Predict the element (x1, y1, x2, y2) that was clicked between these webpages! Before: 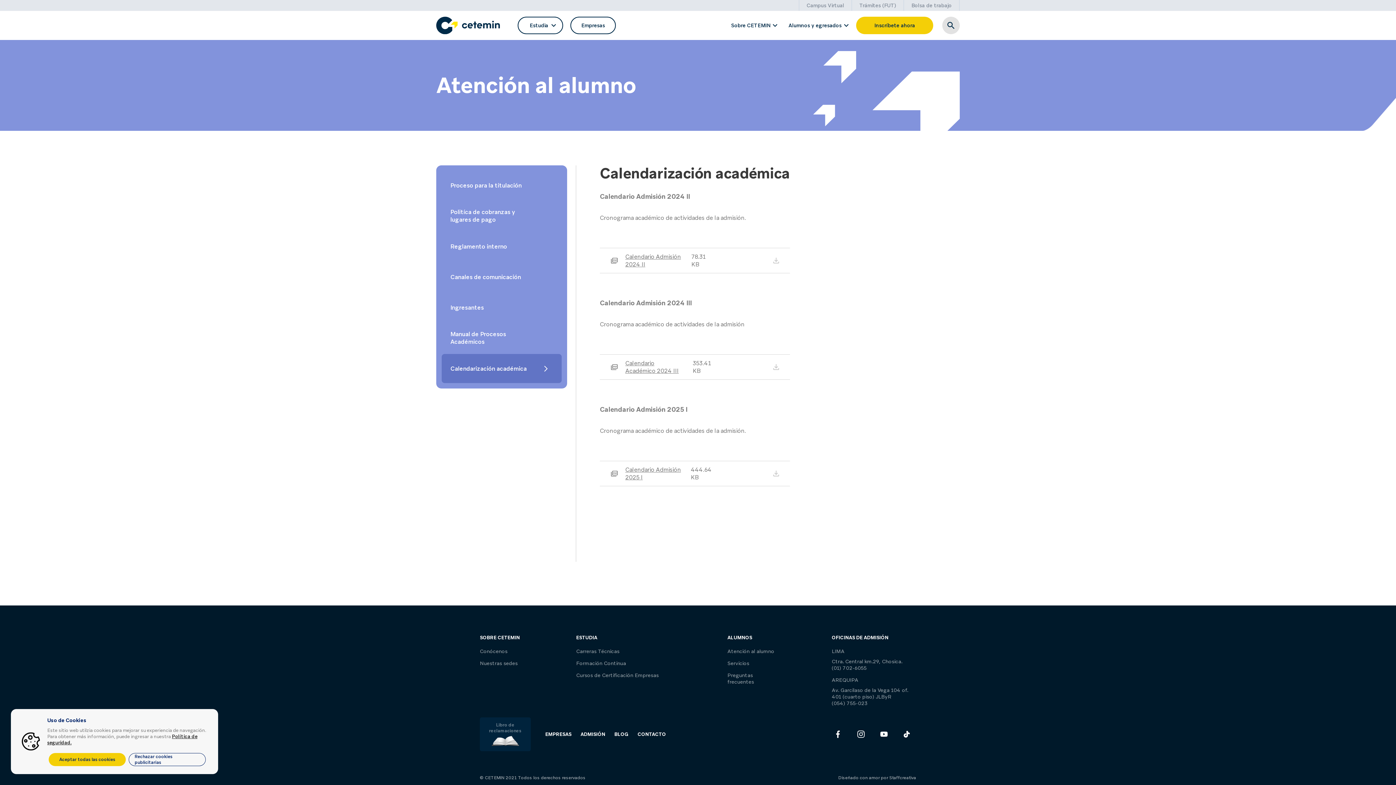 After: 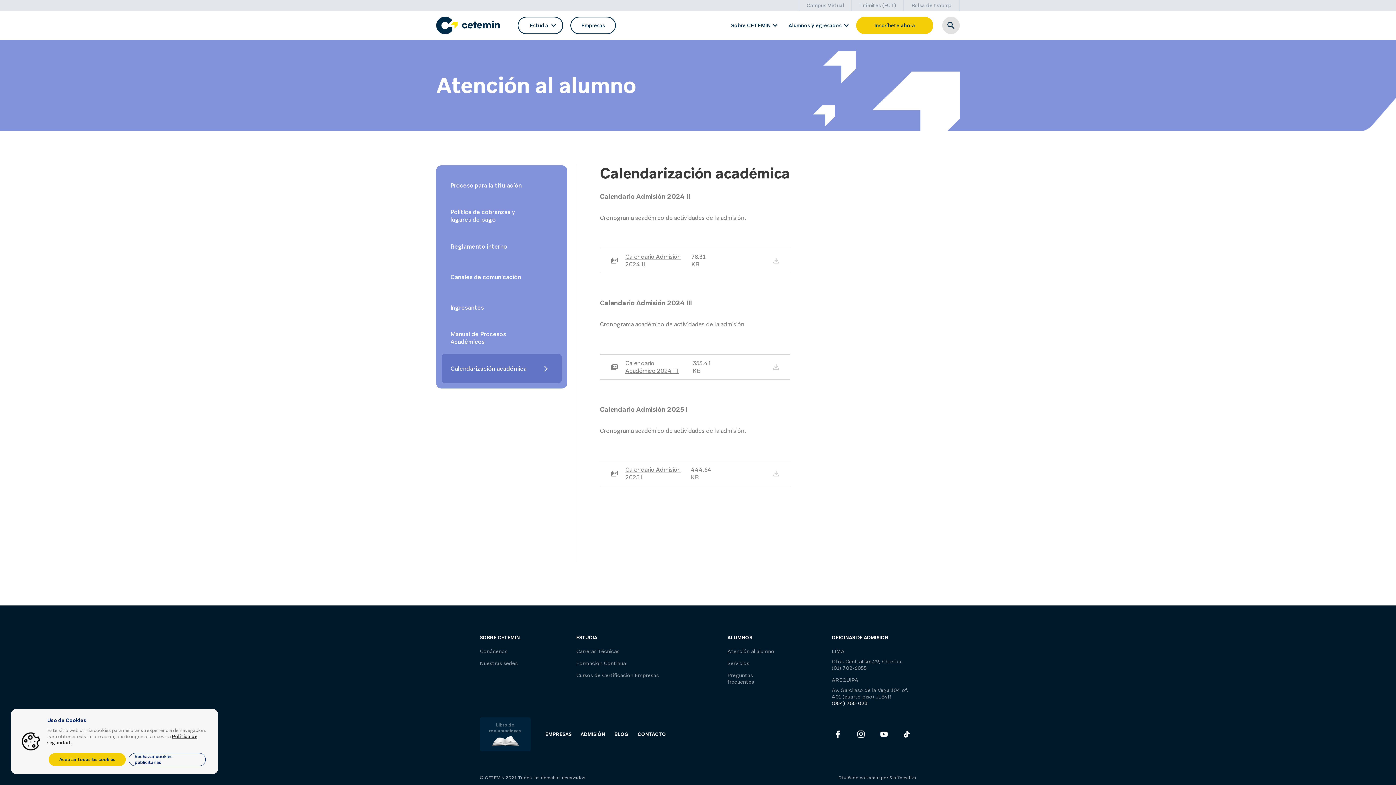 Action: label: (054) 755-023 bbox: (832, 700, 867, 706)